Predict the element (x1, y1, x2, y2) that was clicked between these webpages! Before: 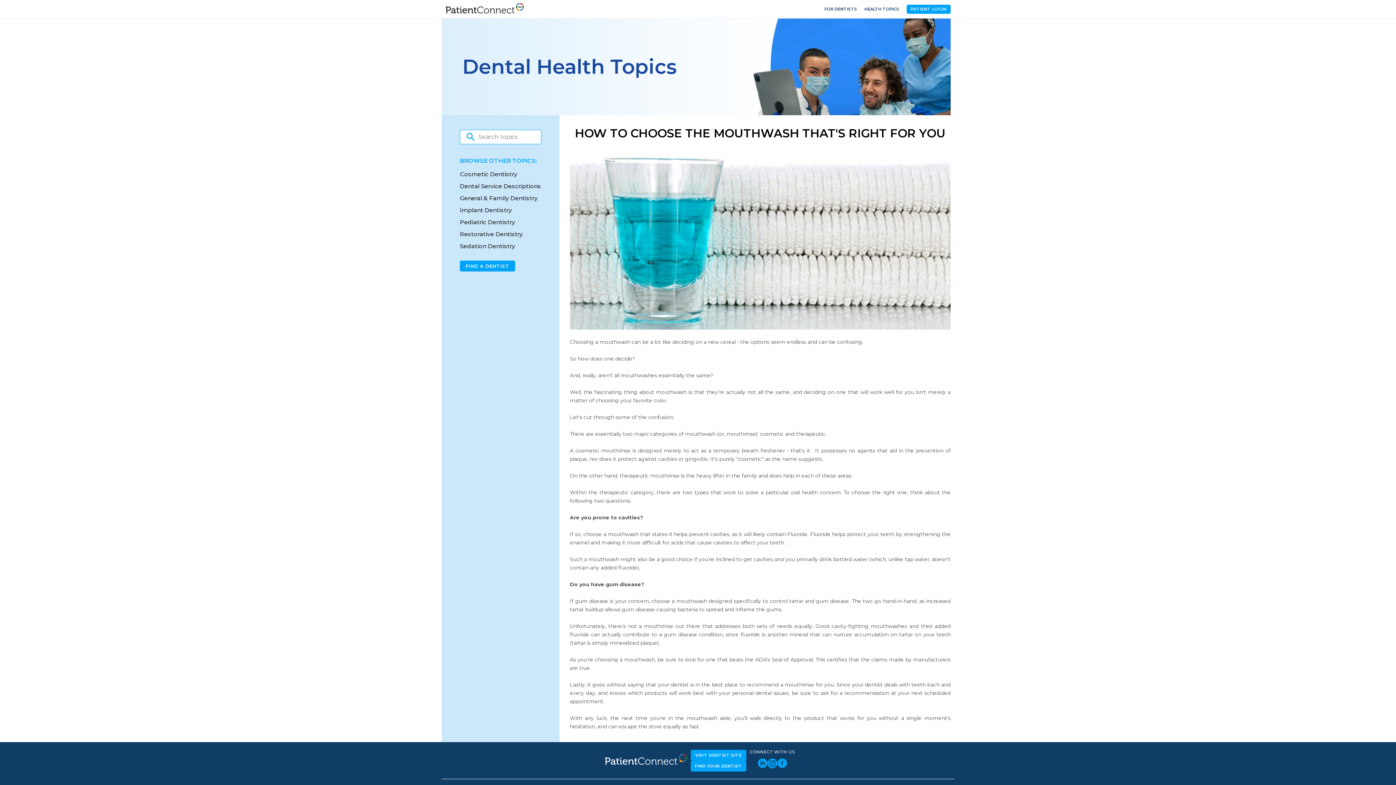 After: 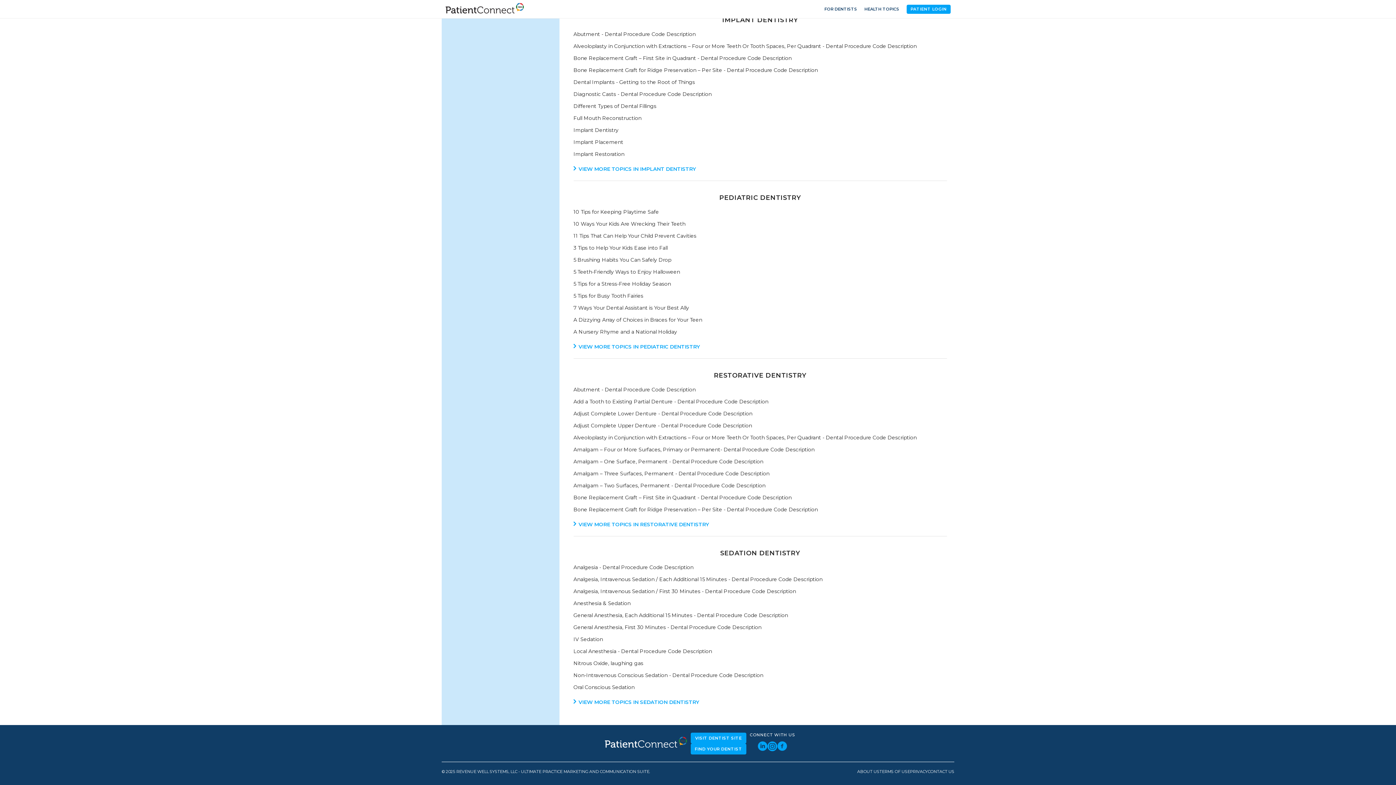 Action: label: Pediatric Dentistry bbox: (460, 218, 515, 225)